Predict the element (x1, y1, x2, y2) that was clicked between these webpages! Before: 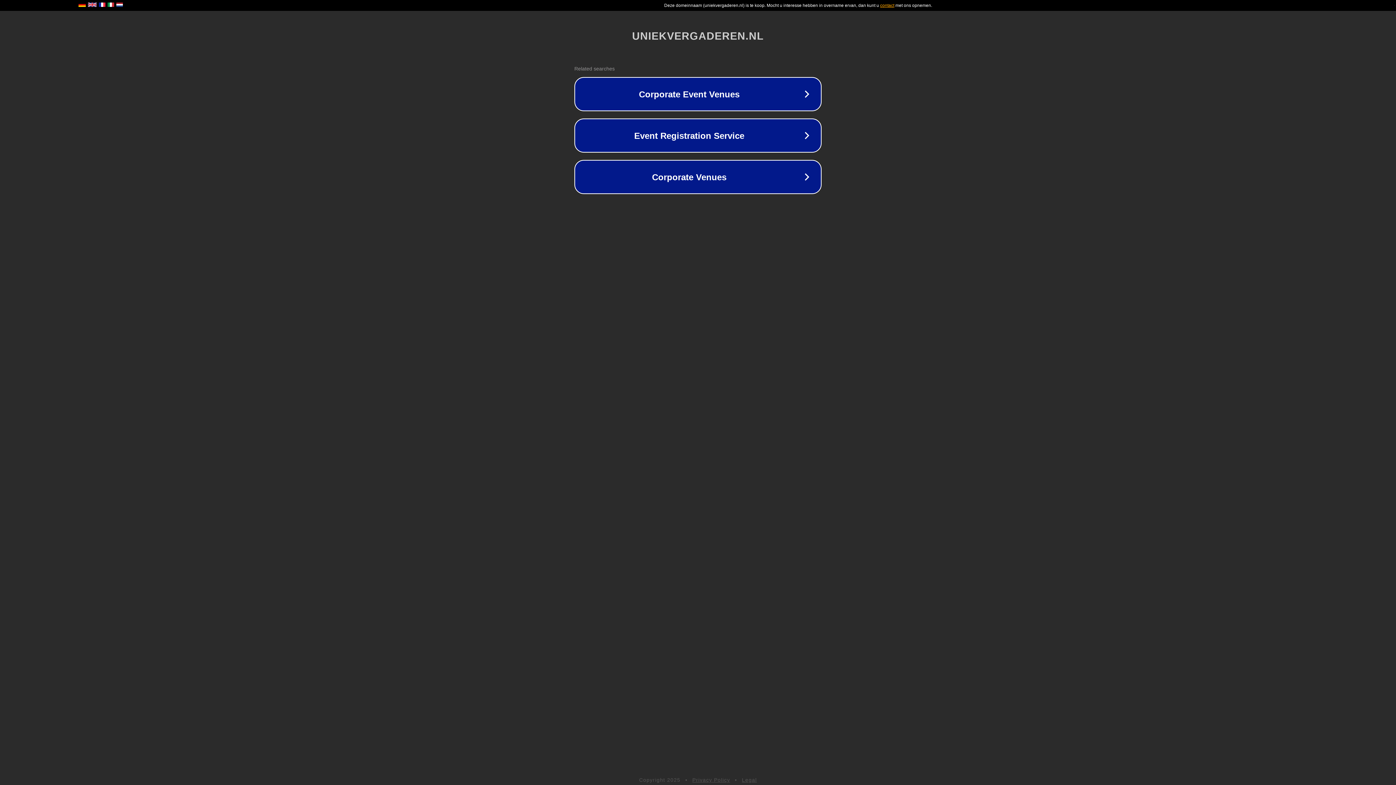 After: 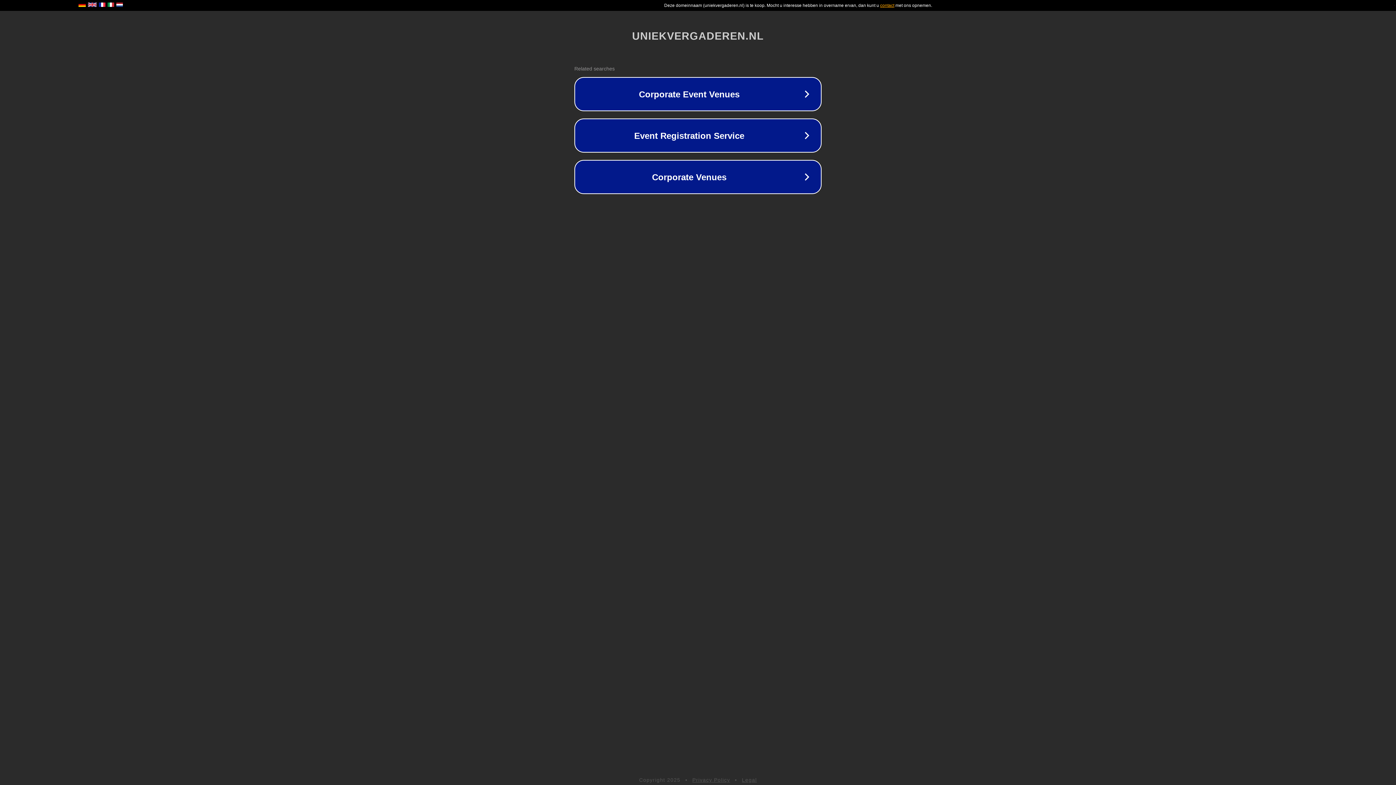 Action: bbox: (692, 777, 730, 783) label: Privacy Policy